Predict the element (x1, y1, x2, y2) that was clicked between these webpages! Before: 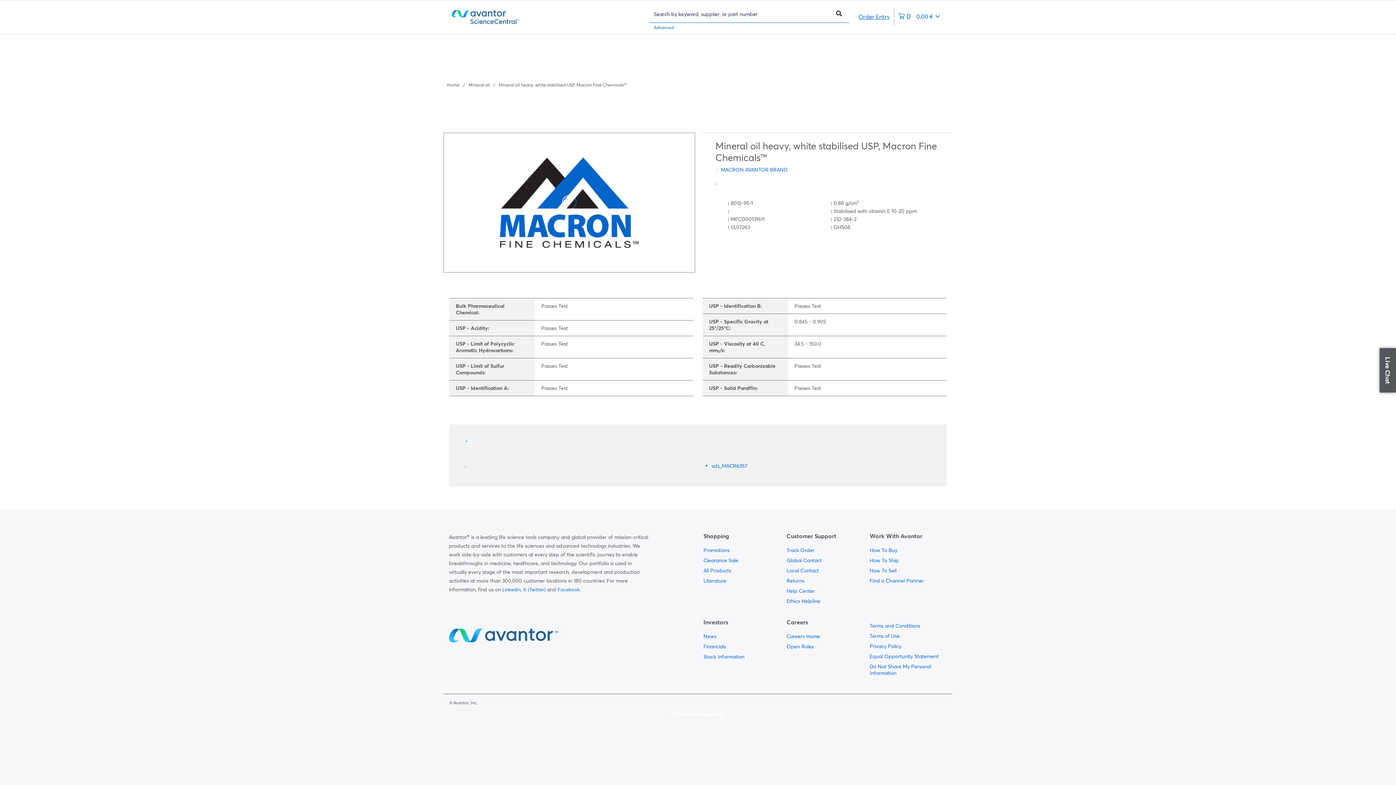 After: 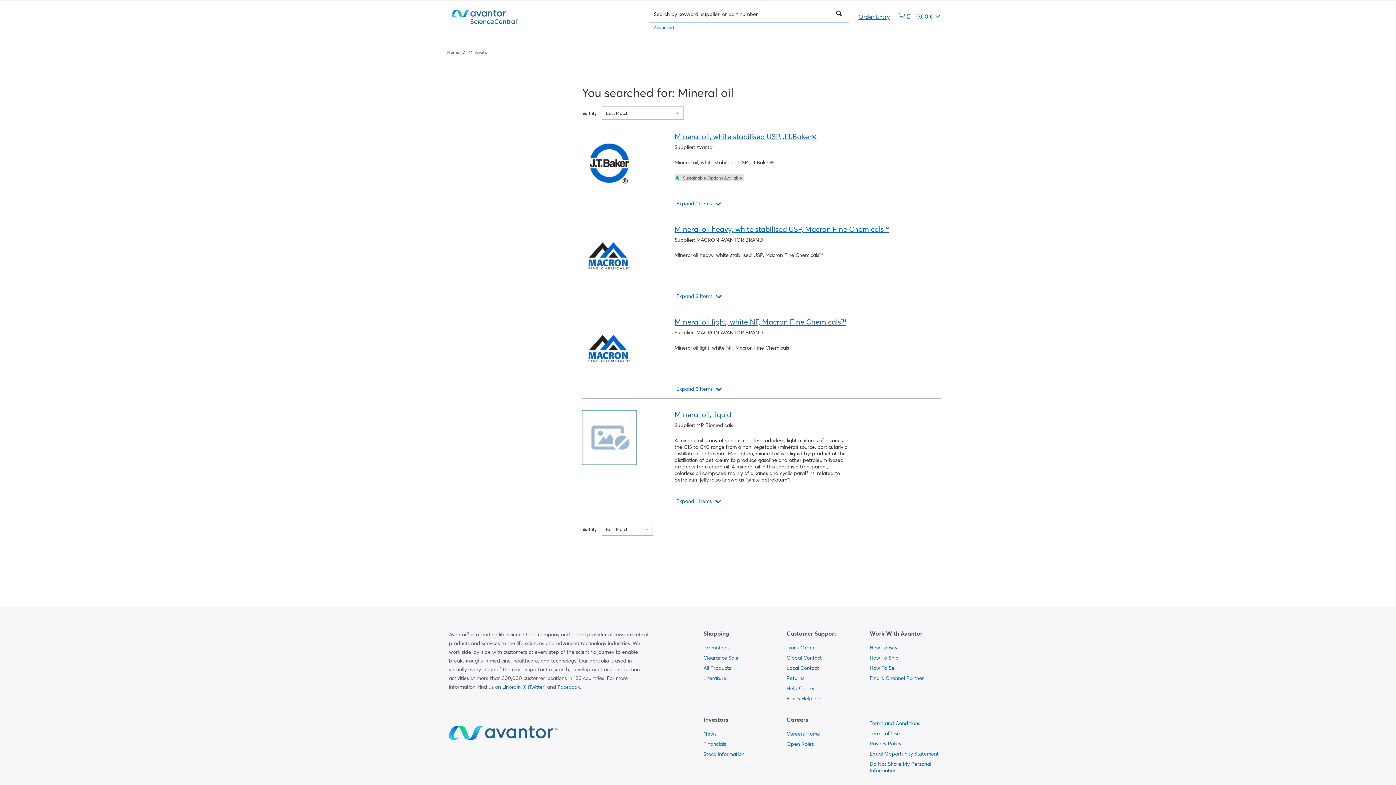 Action: bbox: (468, 82, 489, 87) label: Navigate to Mineral oil